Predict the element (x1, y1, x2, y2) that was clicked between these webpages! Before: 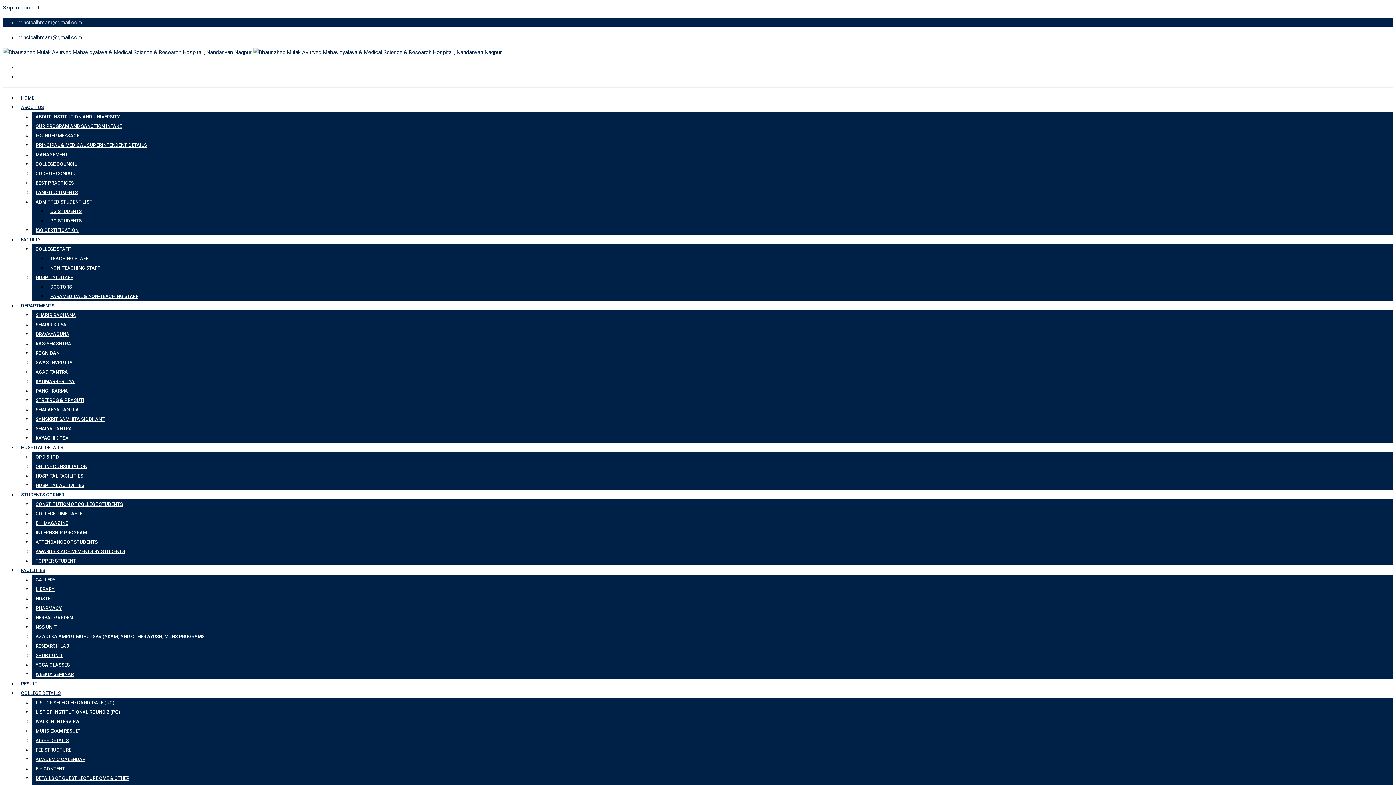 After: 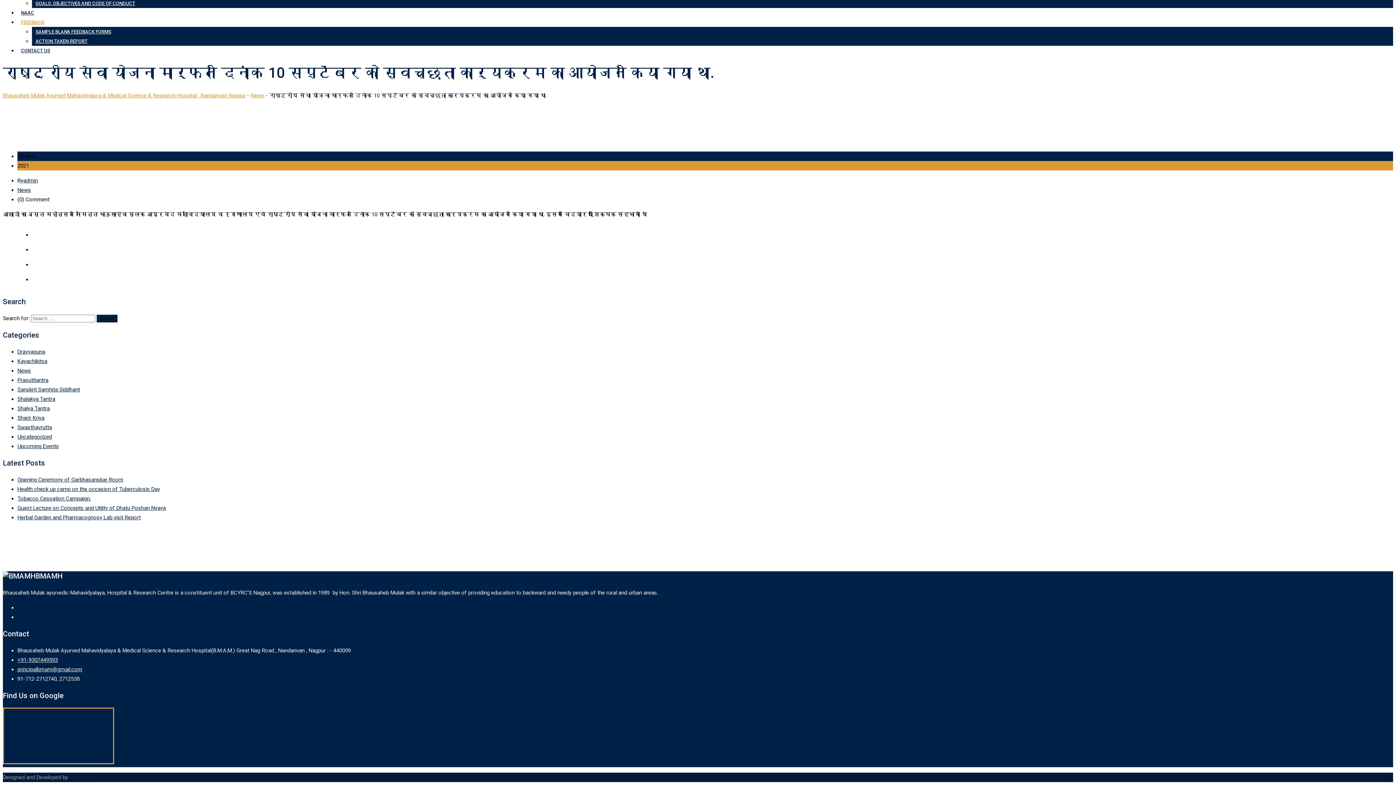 Action: bbox: (2, 4, 39, 10) label: Skip to content